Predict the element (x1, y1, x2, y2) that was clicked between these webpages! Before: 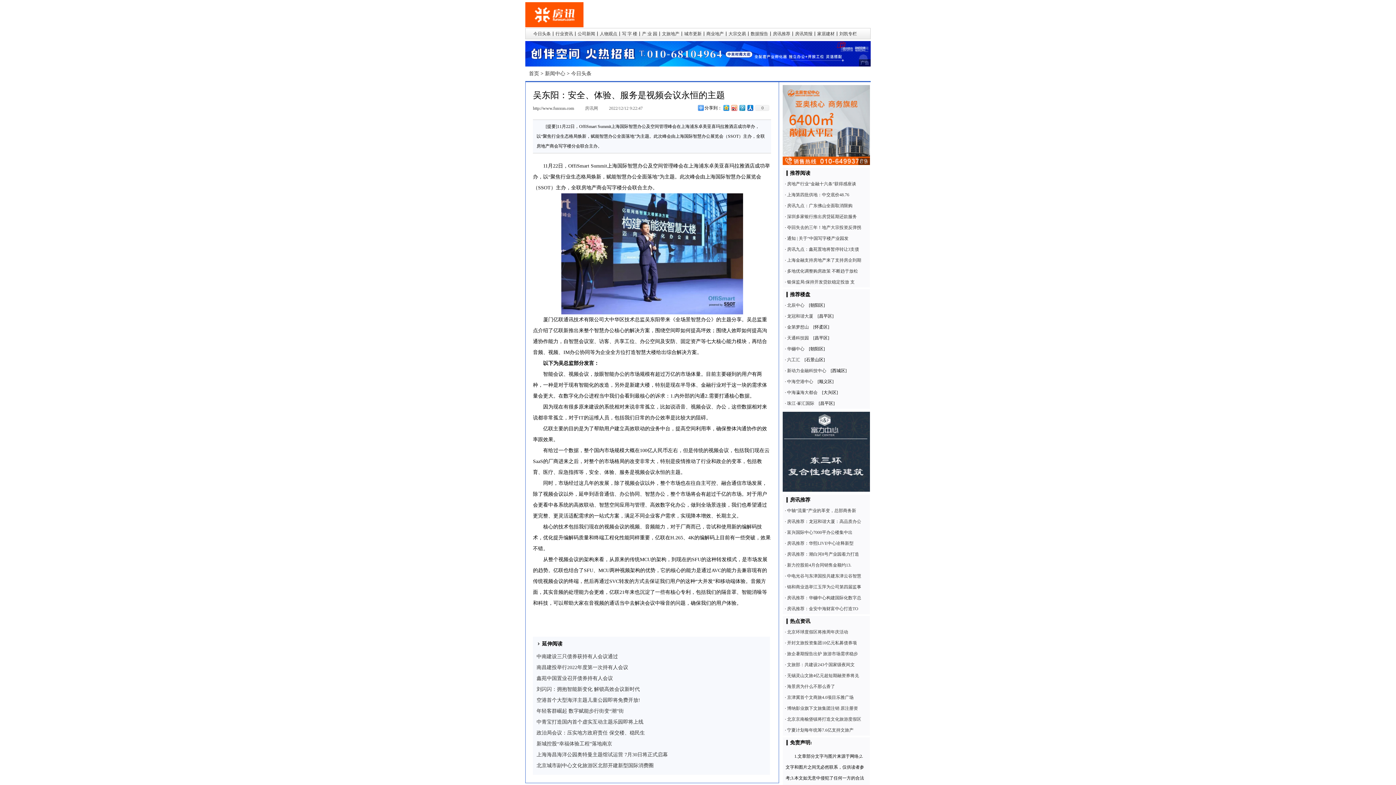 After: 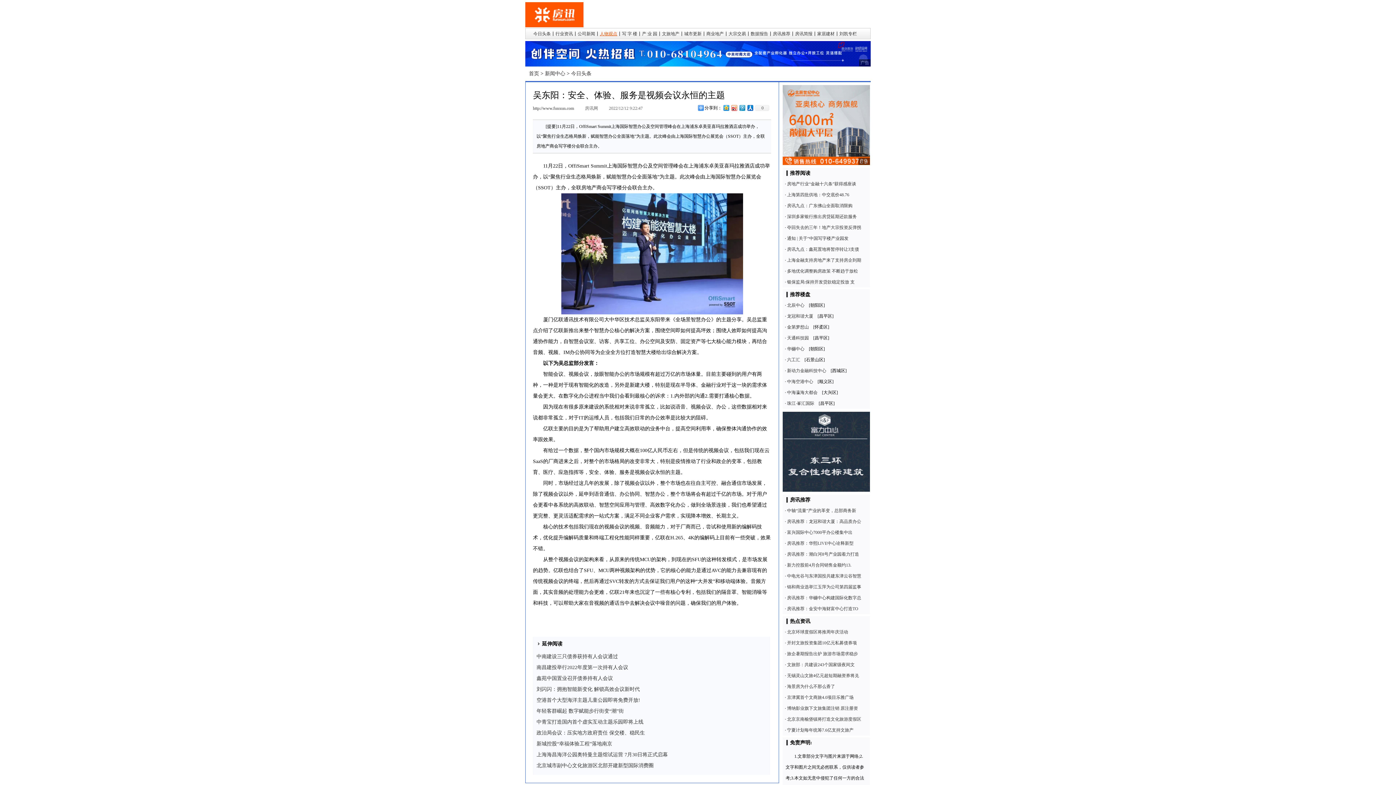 Action: label: 人物观点 bbox: (597, 31, 620, 36)